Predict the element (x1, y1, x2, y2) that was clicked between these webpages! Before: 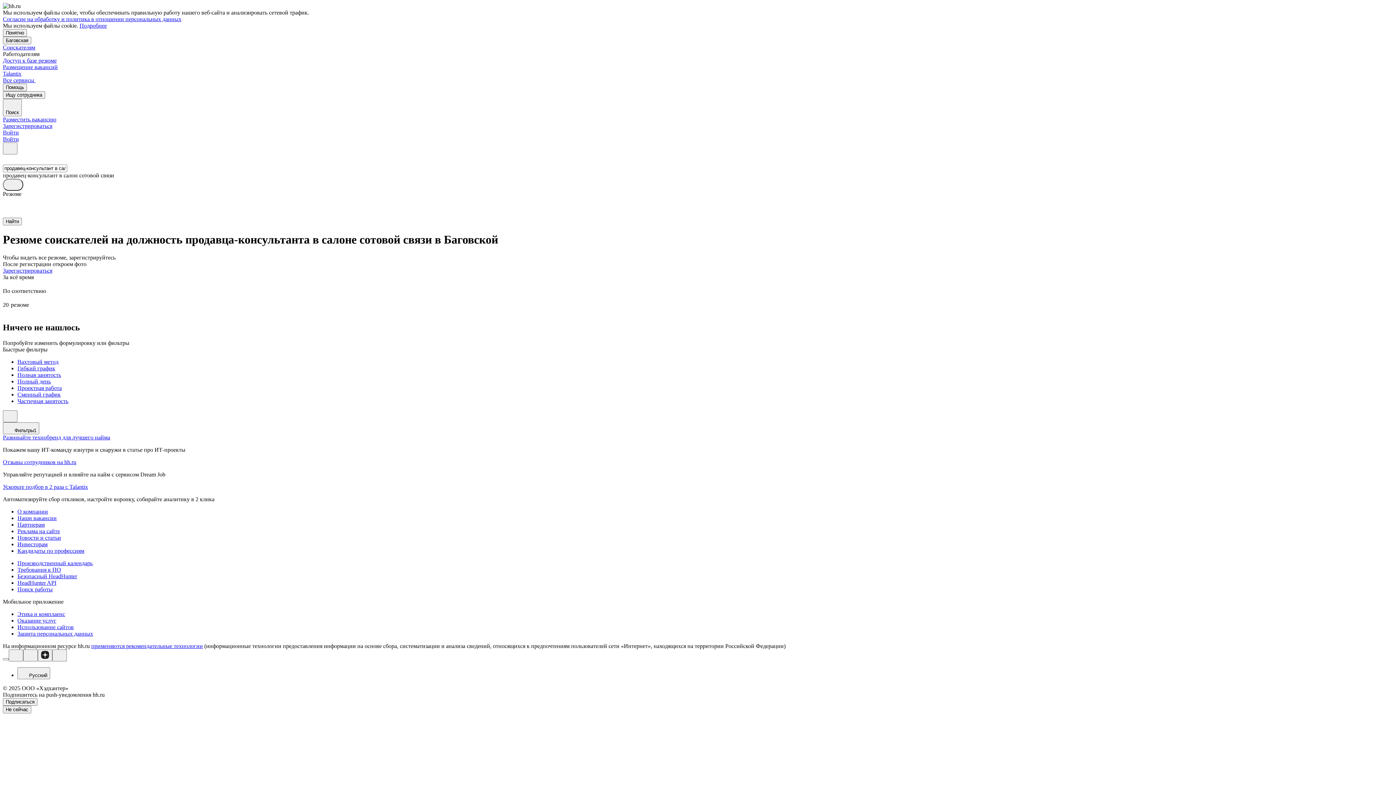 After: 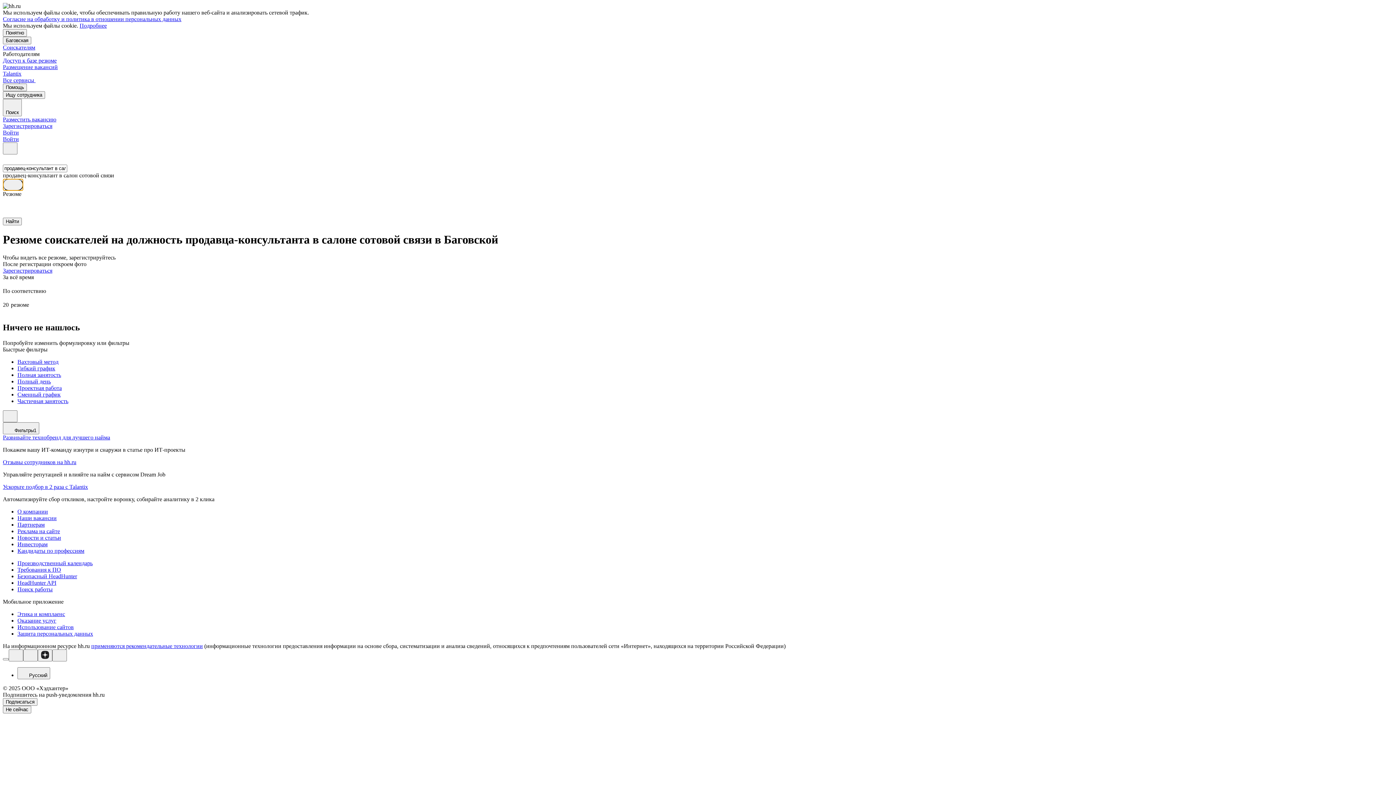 Action: bbox: (2, 178, 23, 190)